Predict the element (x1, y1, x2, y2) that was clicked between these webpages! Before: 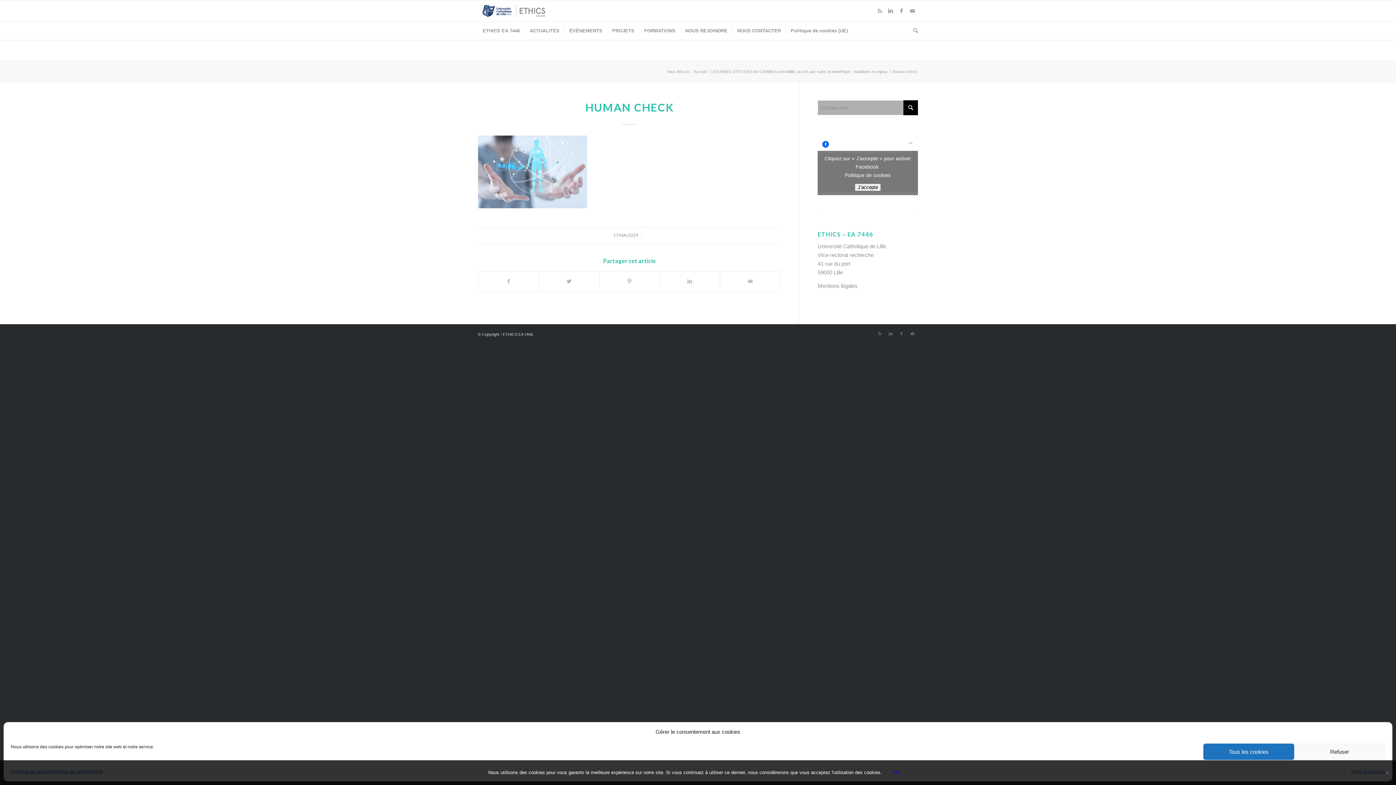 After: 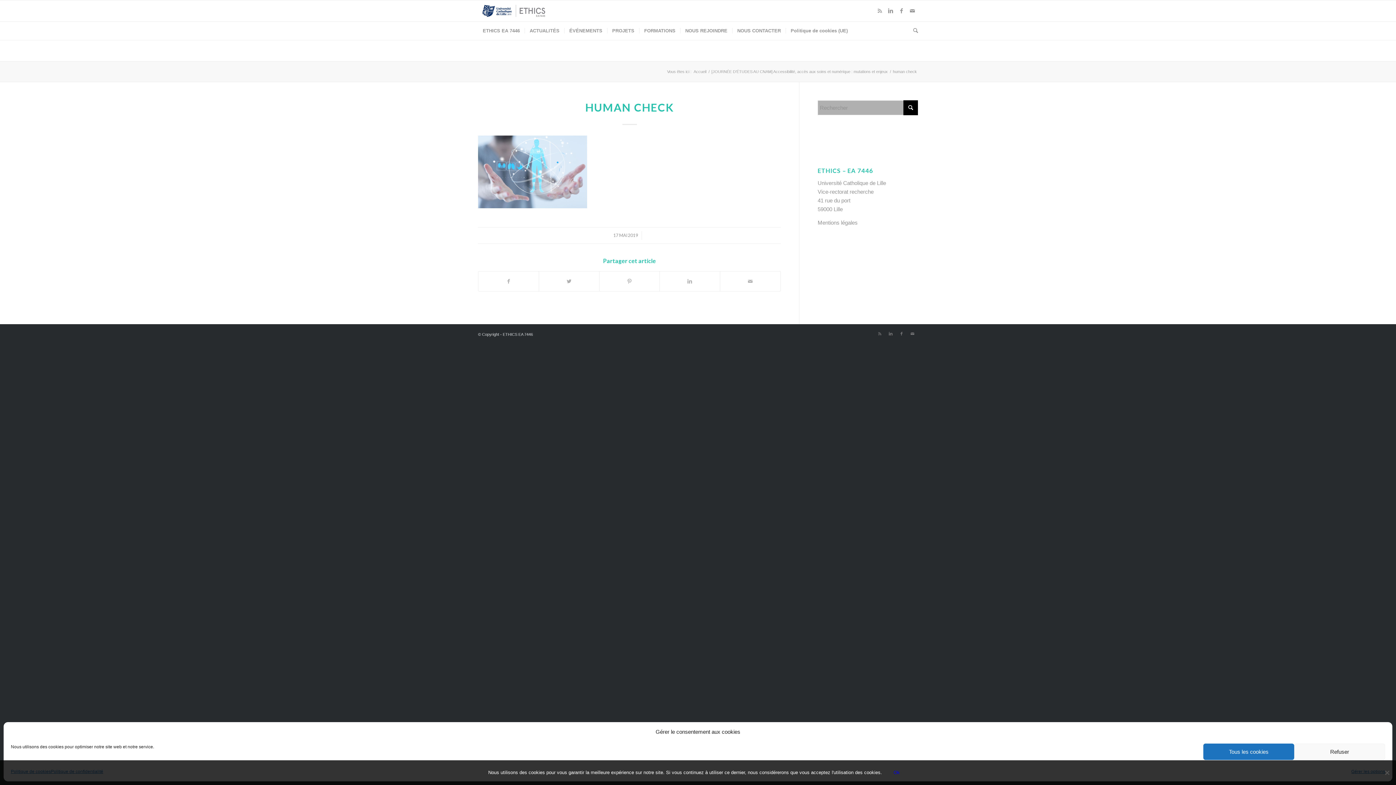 Action: bbox: (854, 183, 881, 191) label: Cliquez sur le bouton pour activer Facebook